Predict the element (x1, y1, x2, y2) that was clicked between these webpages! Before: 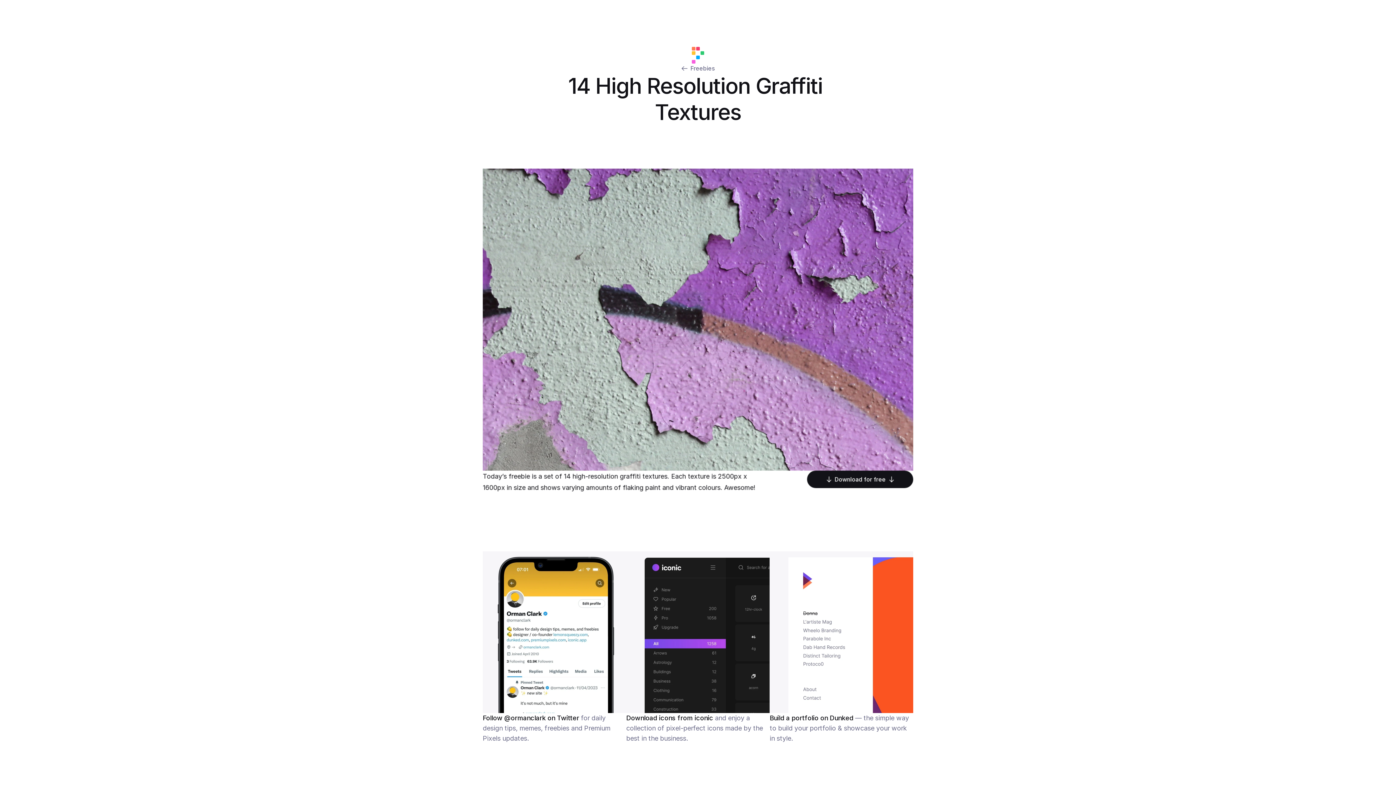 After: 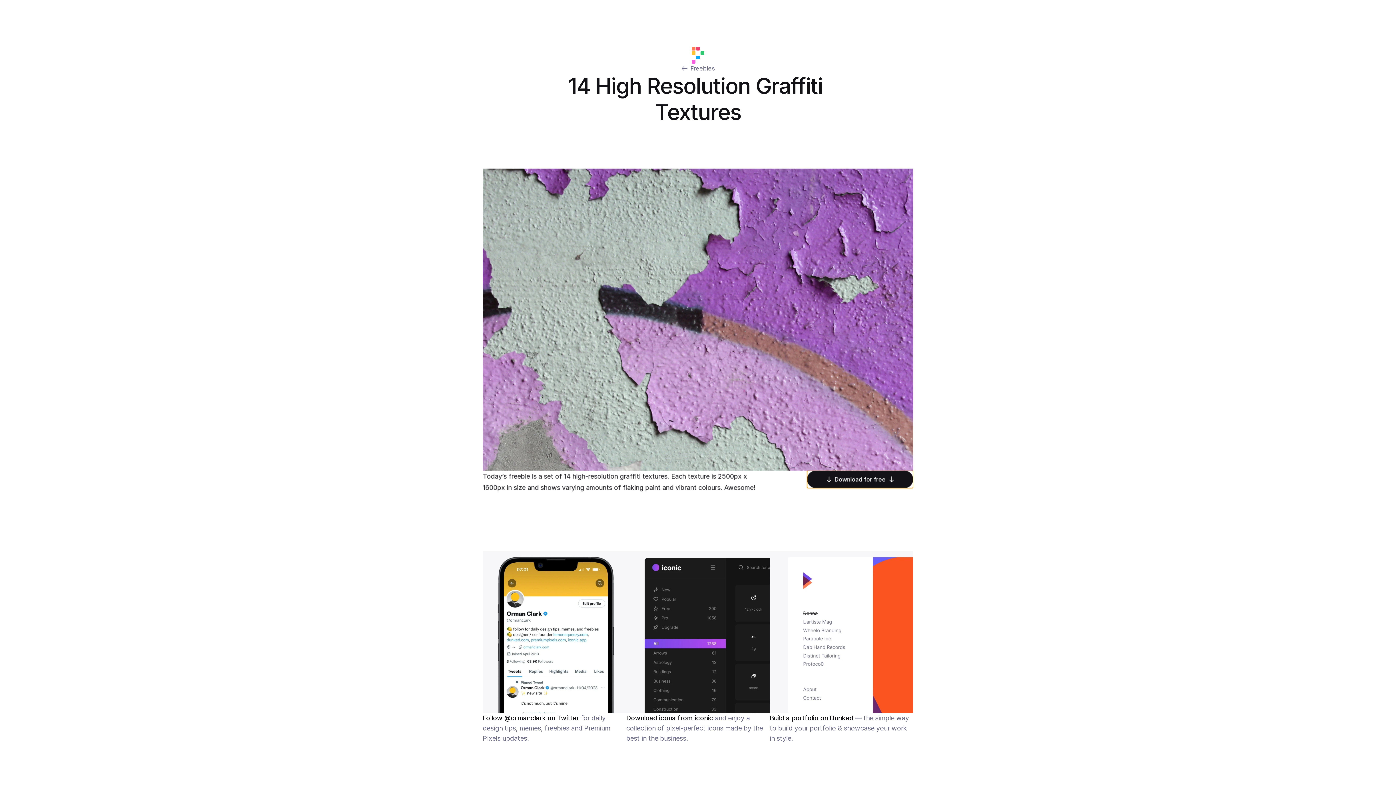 Action: bbox: (807, 470, 913, 488) label: Download for free